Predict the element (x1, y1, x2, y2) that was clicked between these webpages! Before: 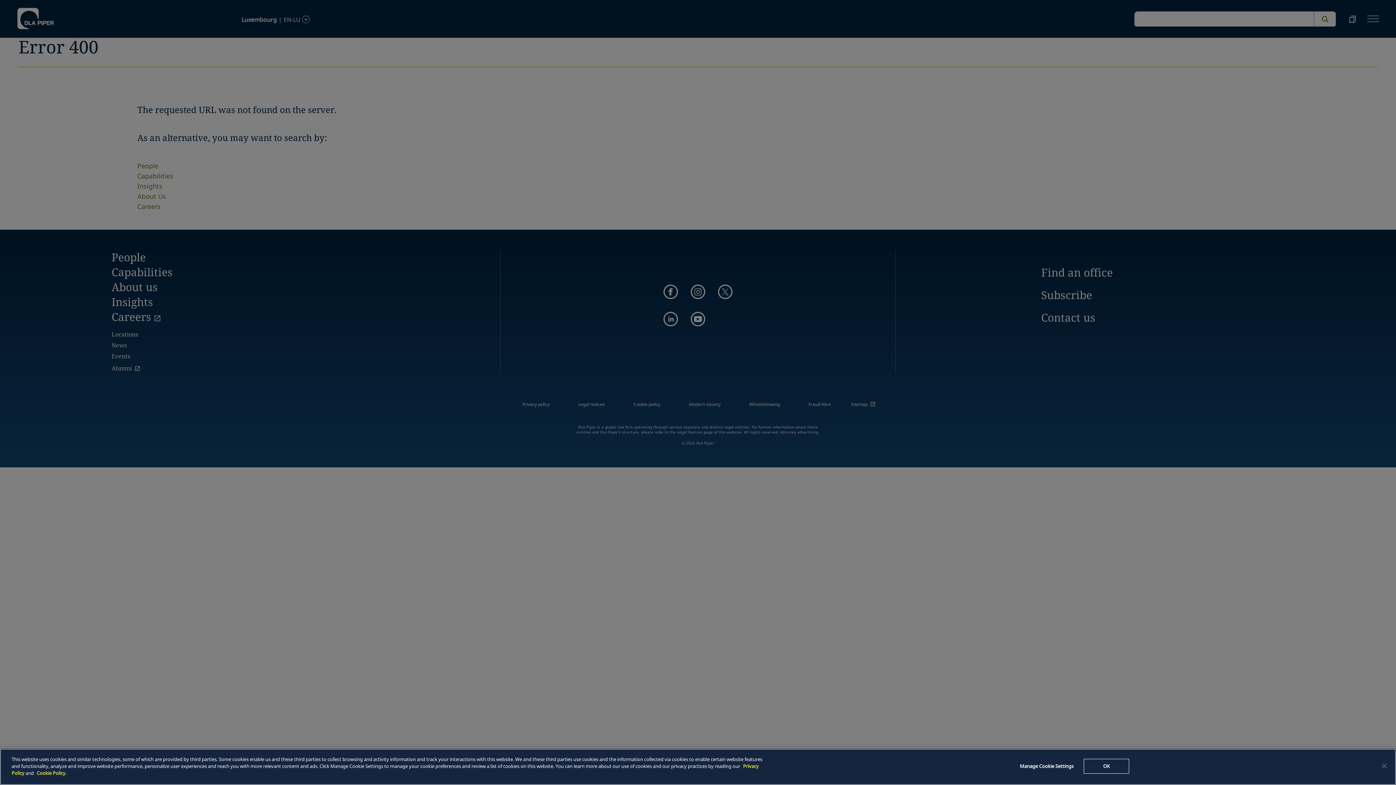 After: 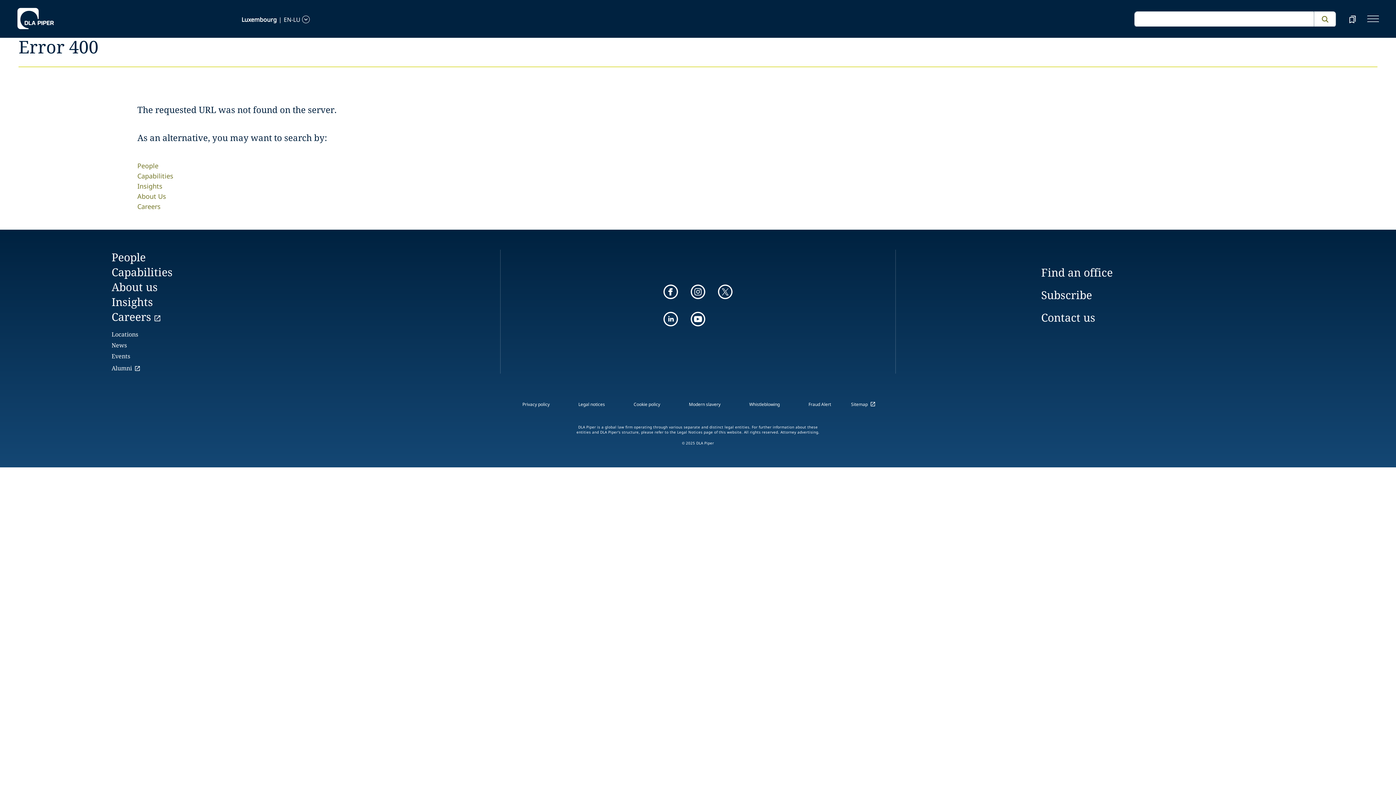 Action: bbox: (1376, 758, 1392, 774) label: Close